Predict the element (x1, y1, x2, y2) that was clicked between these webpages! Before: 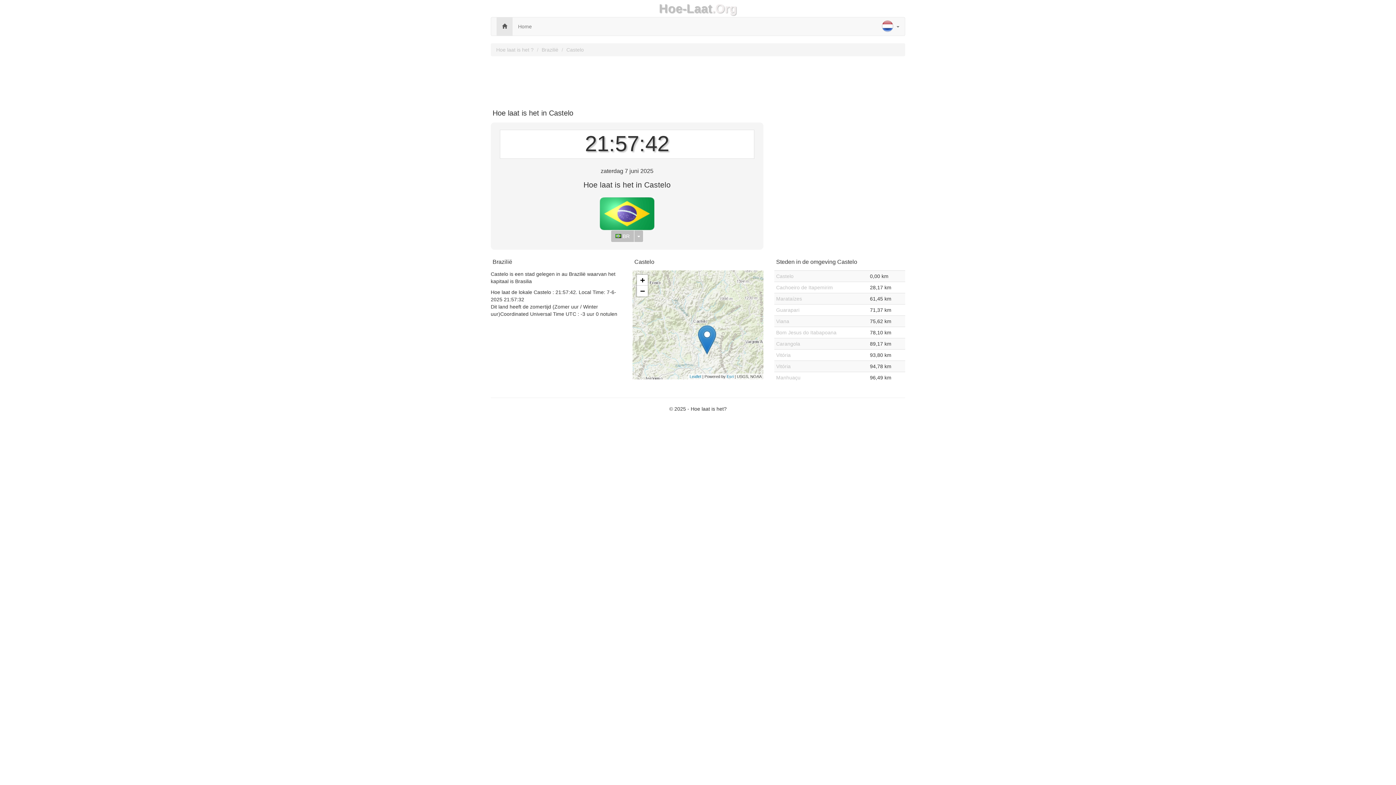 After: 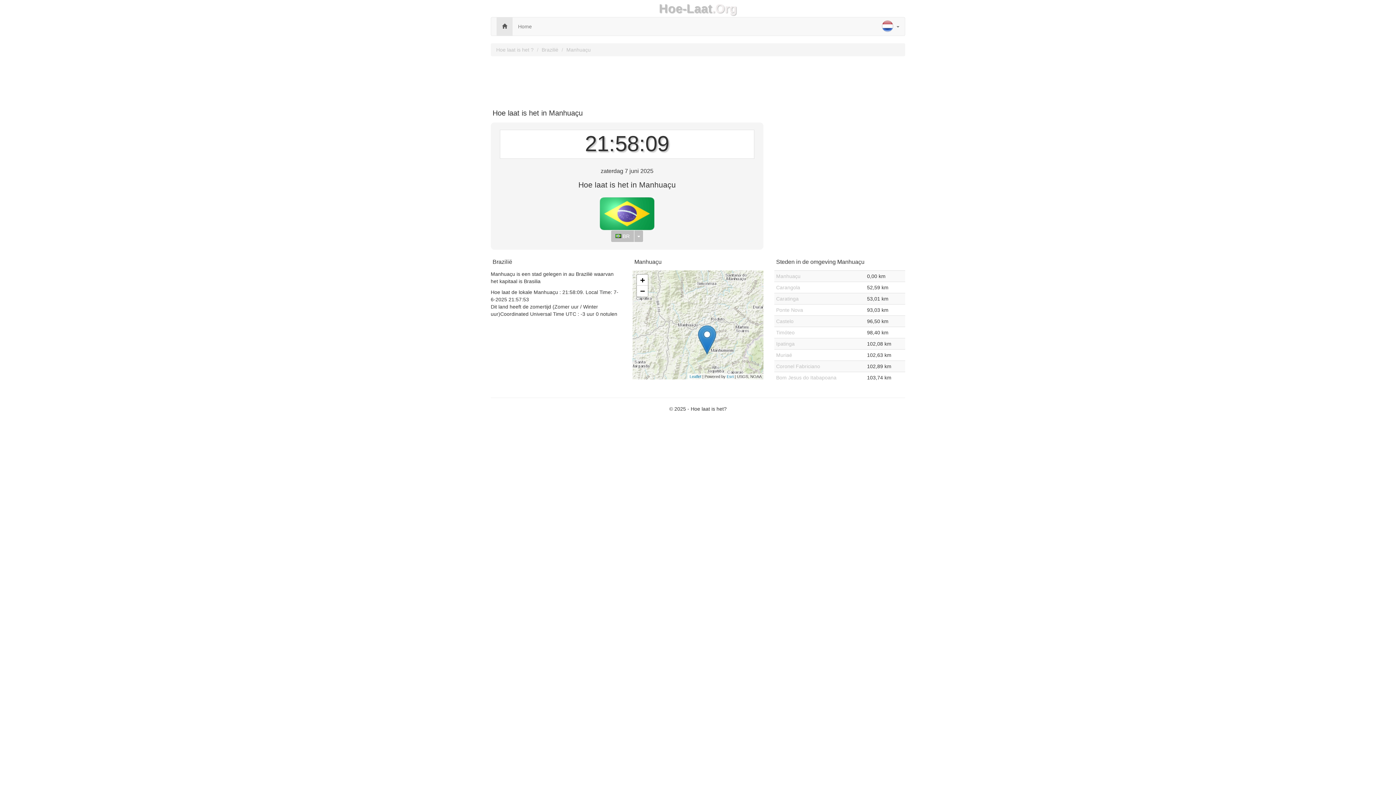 Action: bbox: (776, 374, 800, 380) label: Manhuaçu